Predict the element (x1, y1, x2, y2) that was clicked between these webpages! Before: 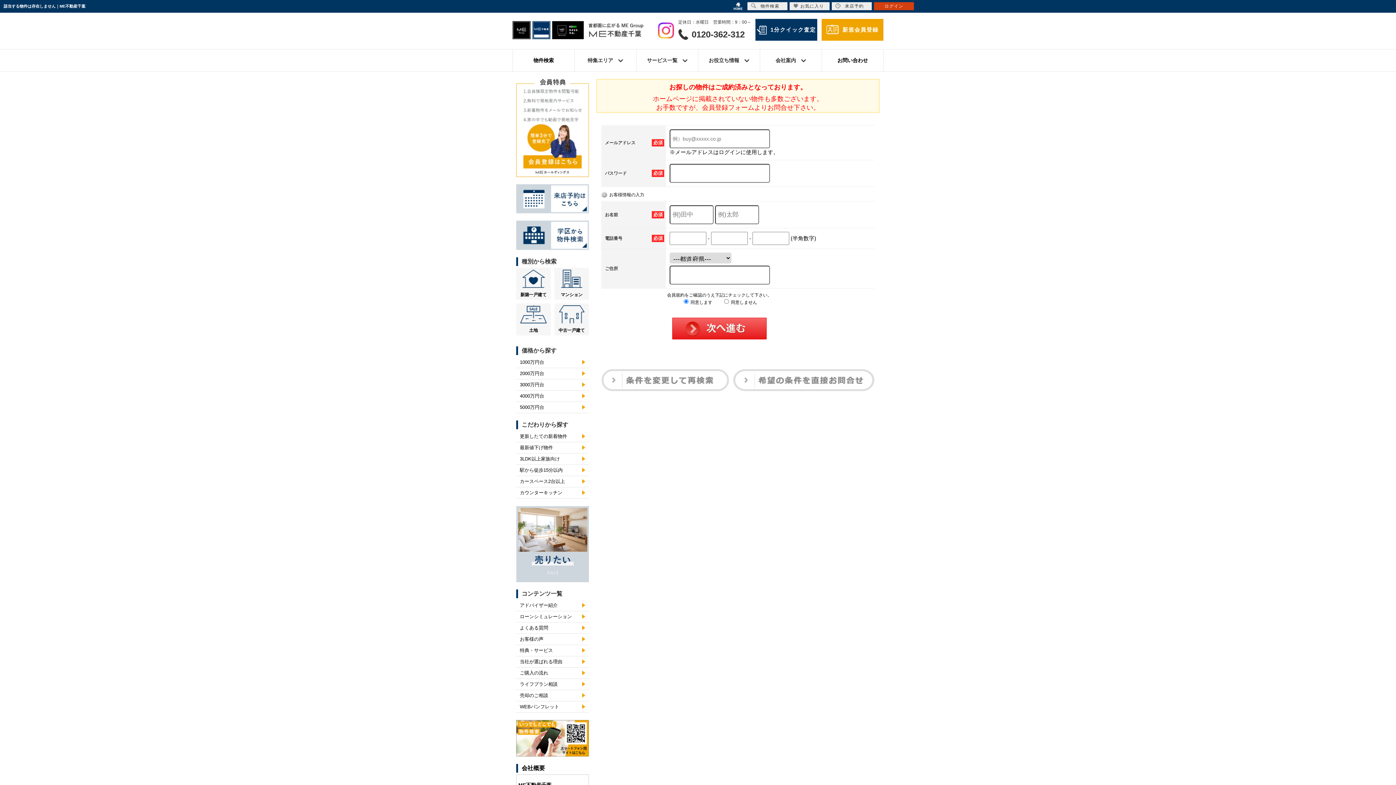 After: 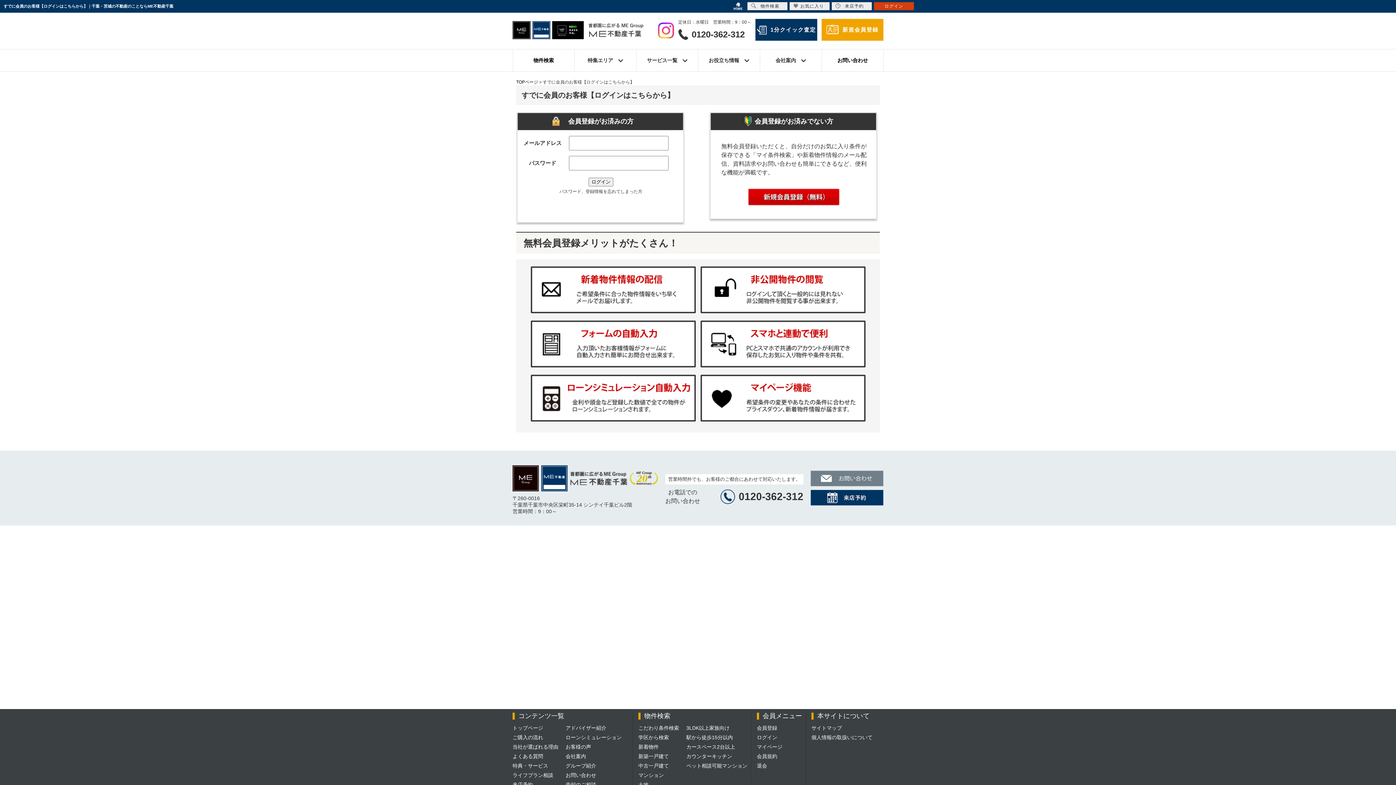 Action: bbox: (874, 2, 914, 10) label: ログイン